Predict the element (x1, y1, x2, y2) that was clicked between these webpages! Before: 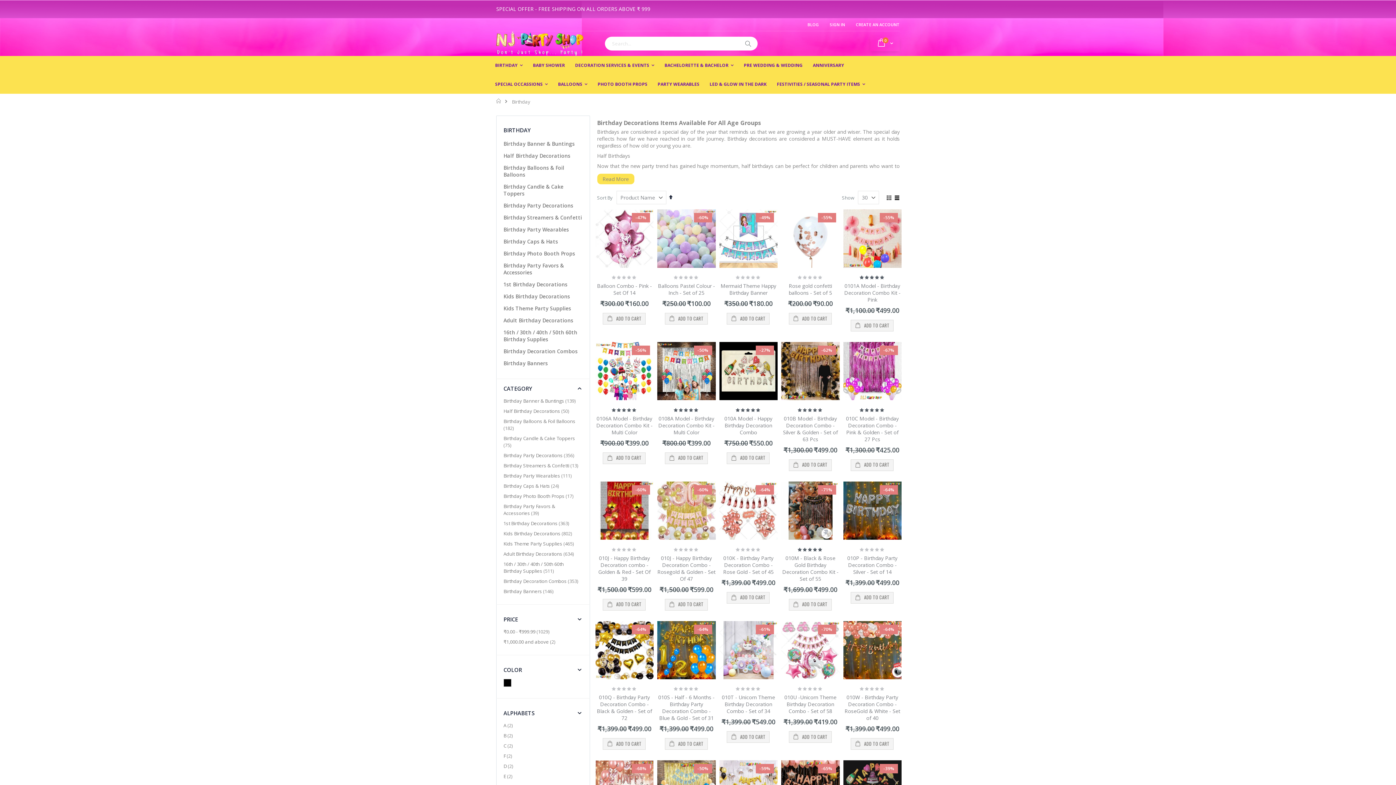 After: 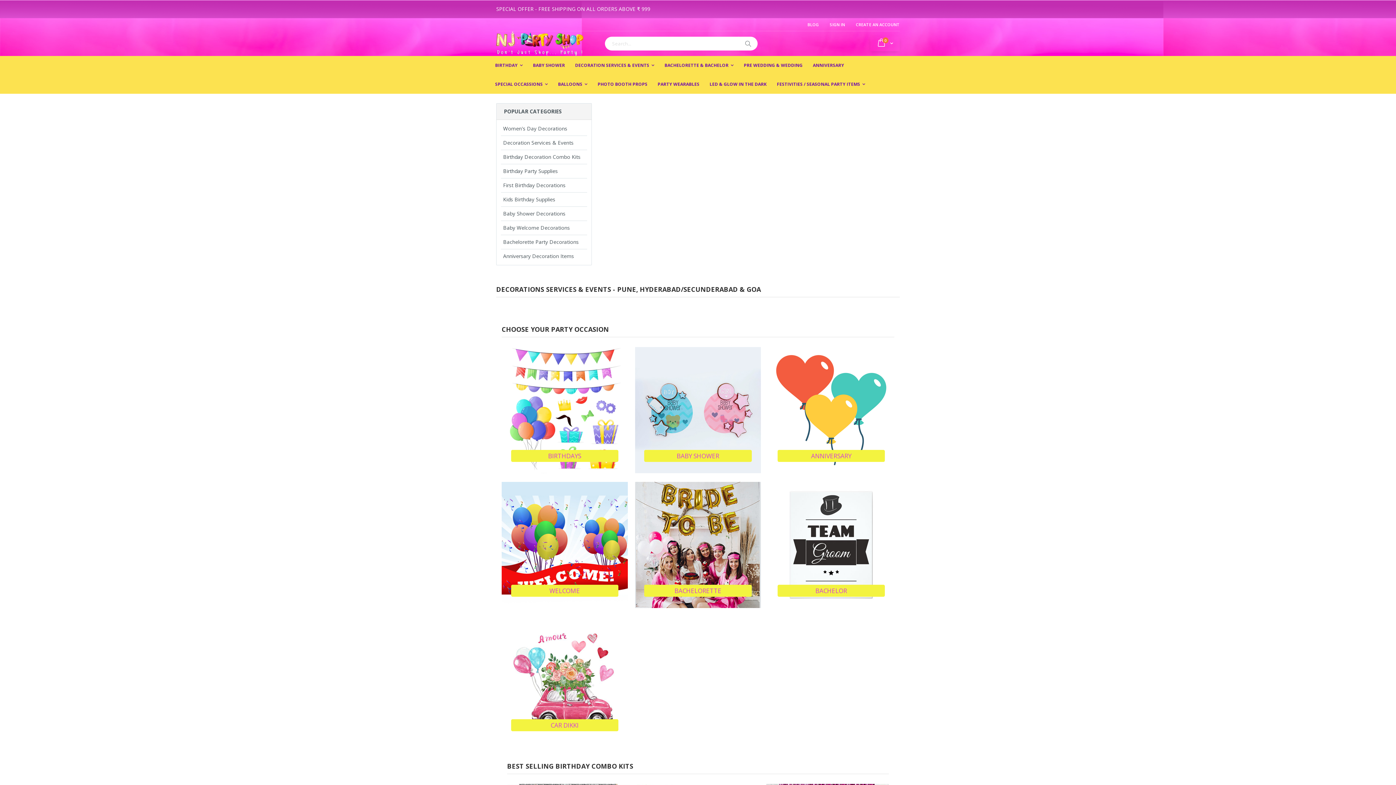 Action: label:  ADD TO CART bbox: (726, 592, 769, 603)